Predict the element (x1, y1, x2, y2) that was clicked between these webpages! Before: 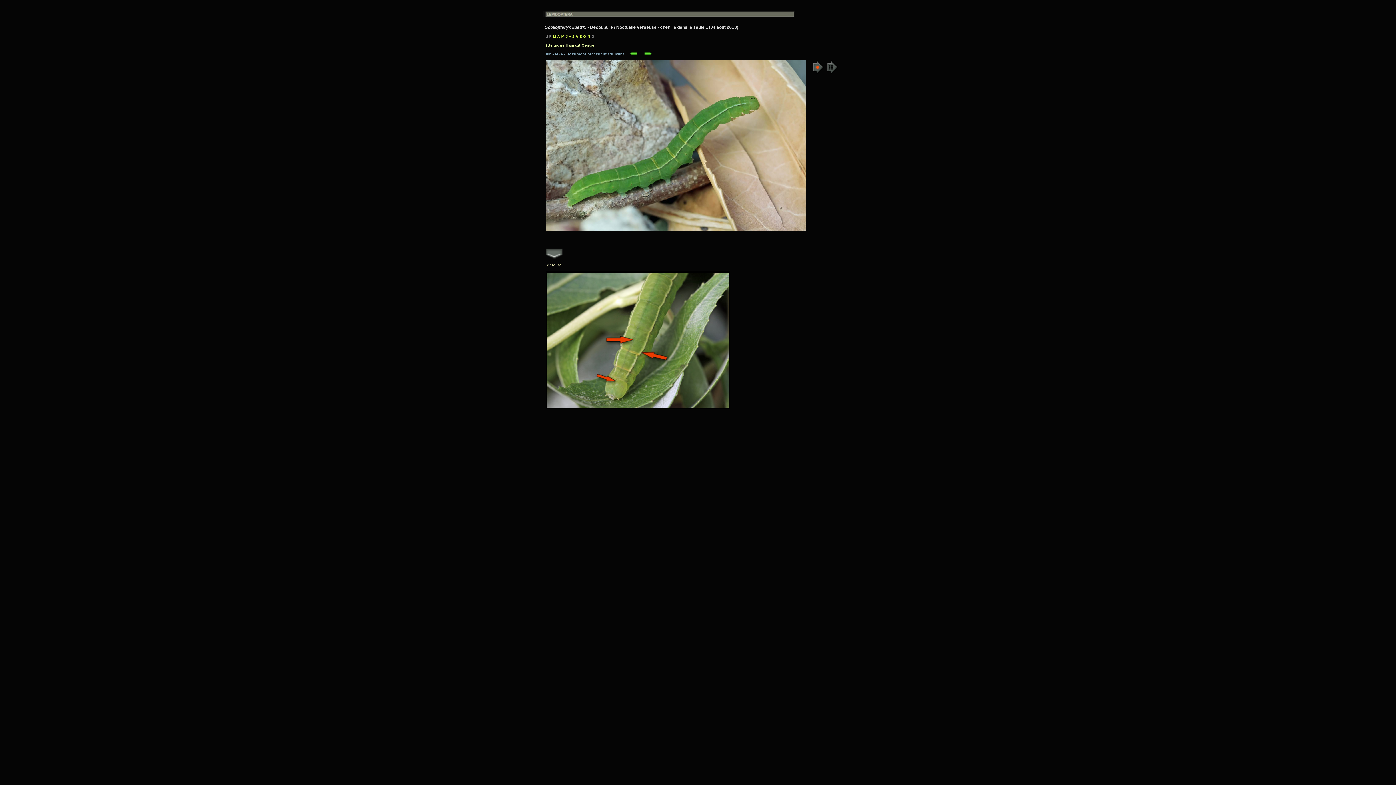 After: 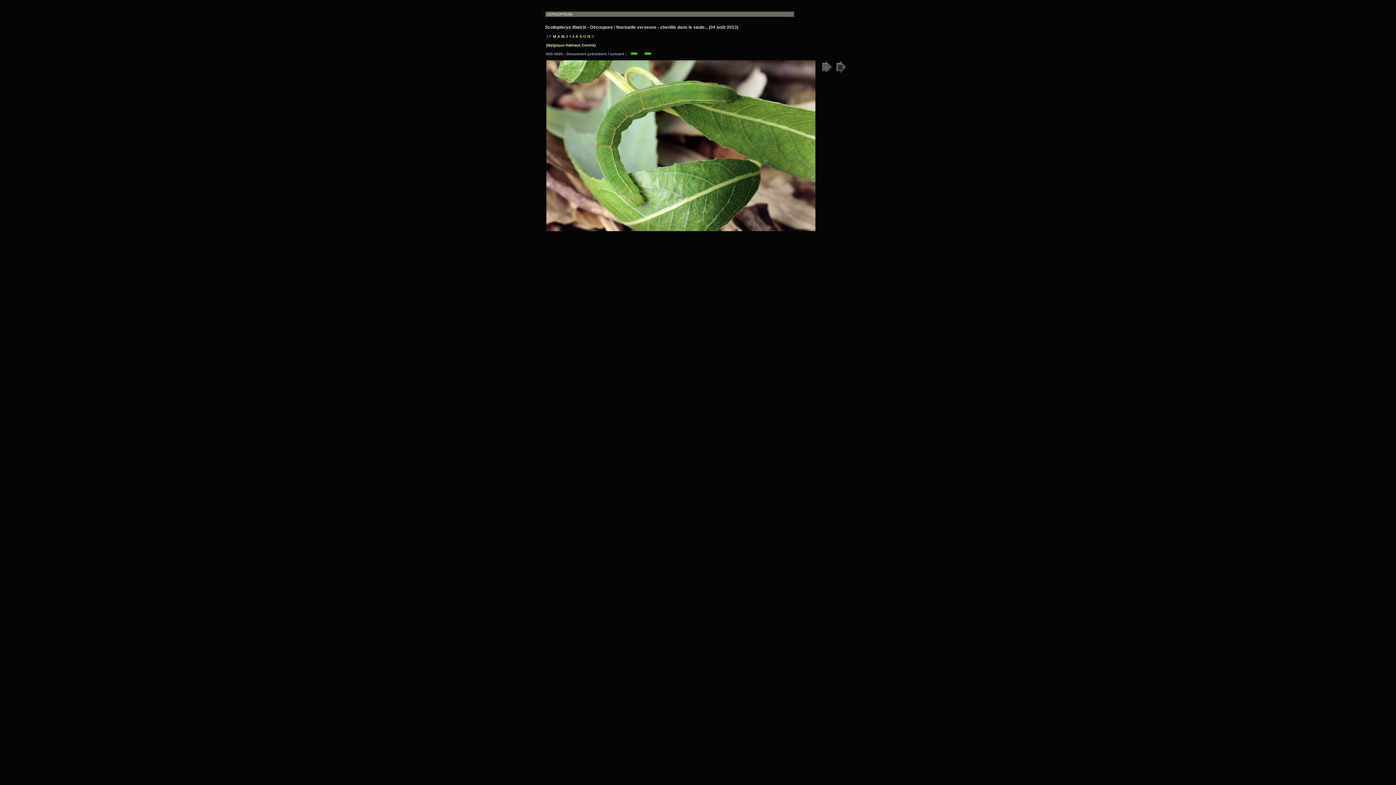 Action: bbox: (644, 51, 652, 56)